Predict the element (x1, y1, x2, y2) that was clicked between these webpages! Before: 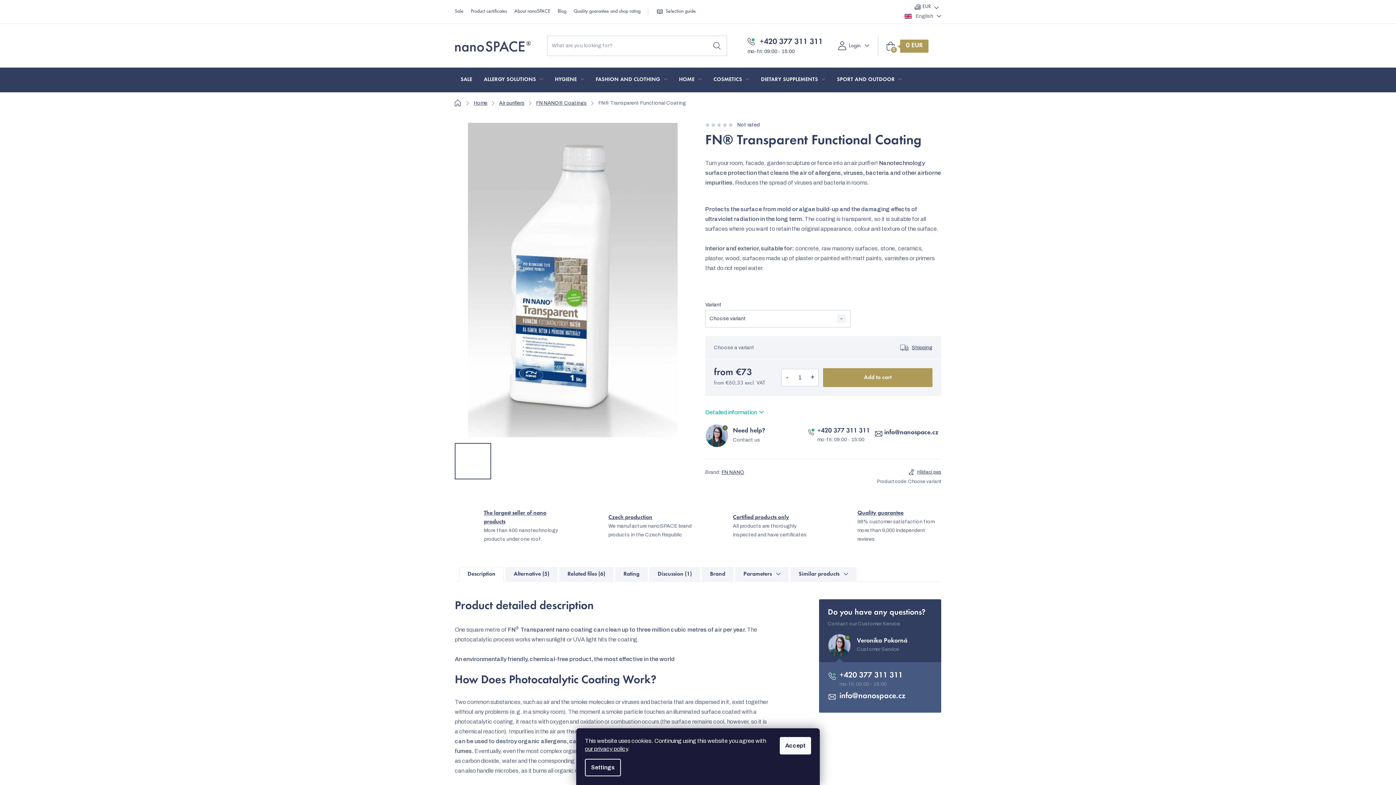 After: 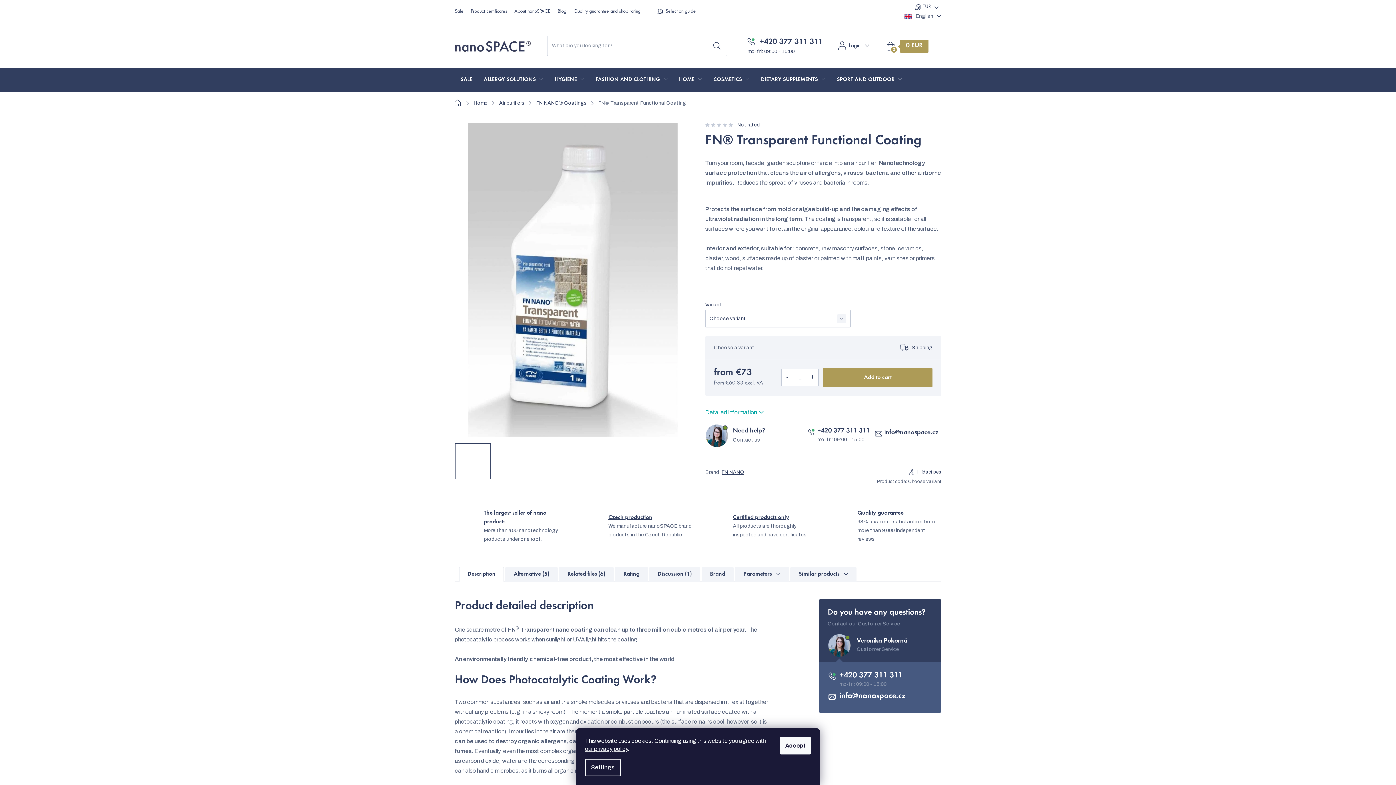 Action: label: Discussion (1) bbox: (649, 567, 700, 582)